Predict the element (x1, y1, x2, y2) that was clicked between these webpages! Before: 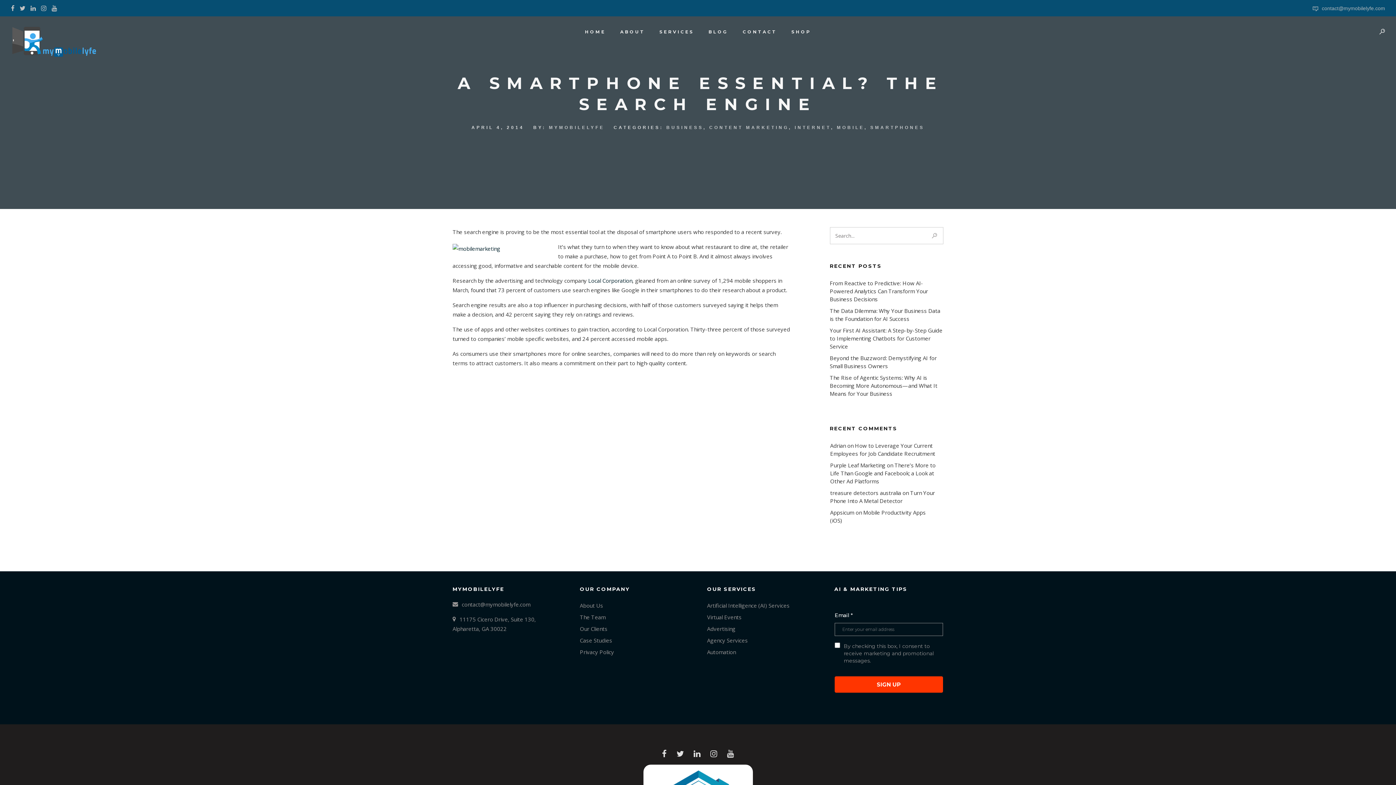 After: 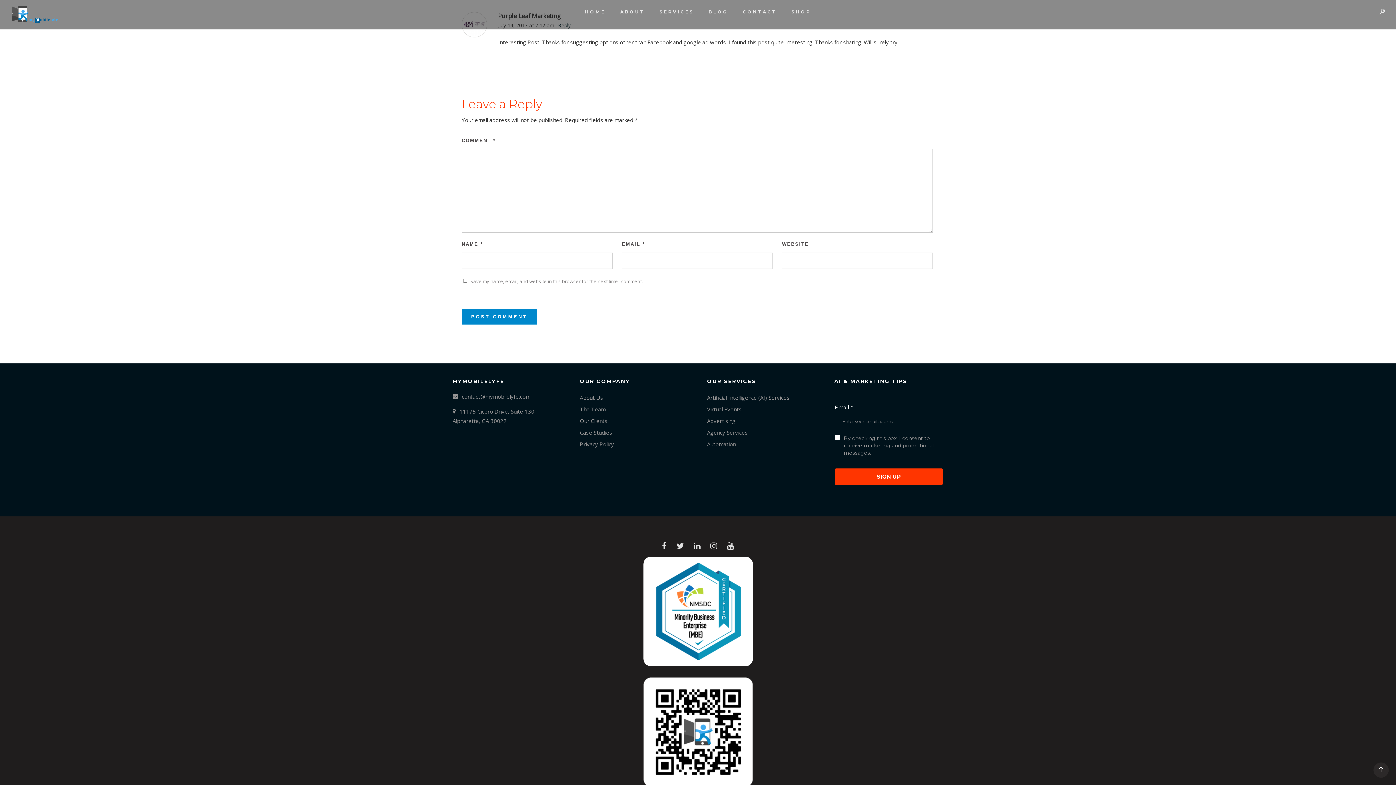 Action: bbox: (830, 461, 937, 485) label: There’s More to Life Than Google and Facebook; a Look at Other Ad Platforms